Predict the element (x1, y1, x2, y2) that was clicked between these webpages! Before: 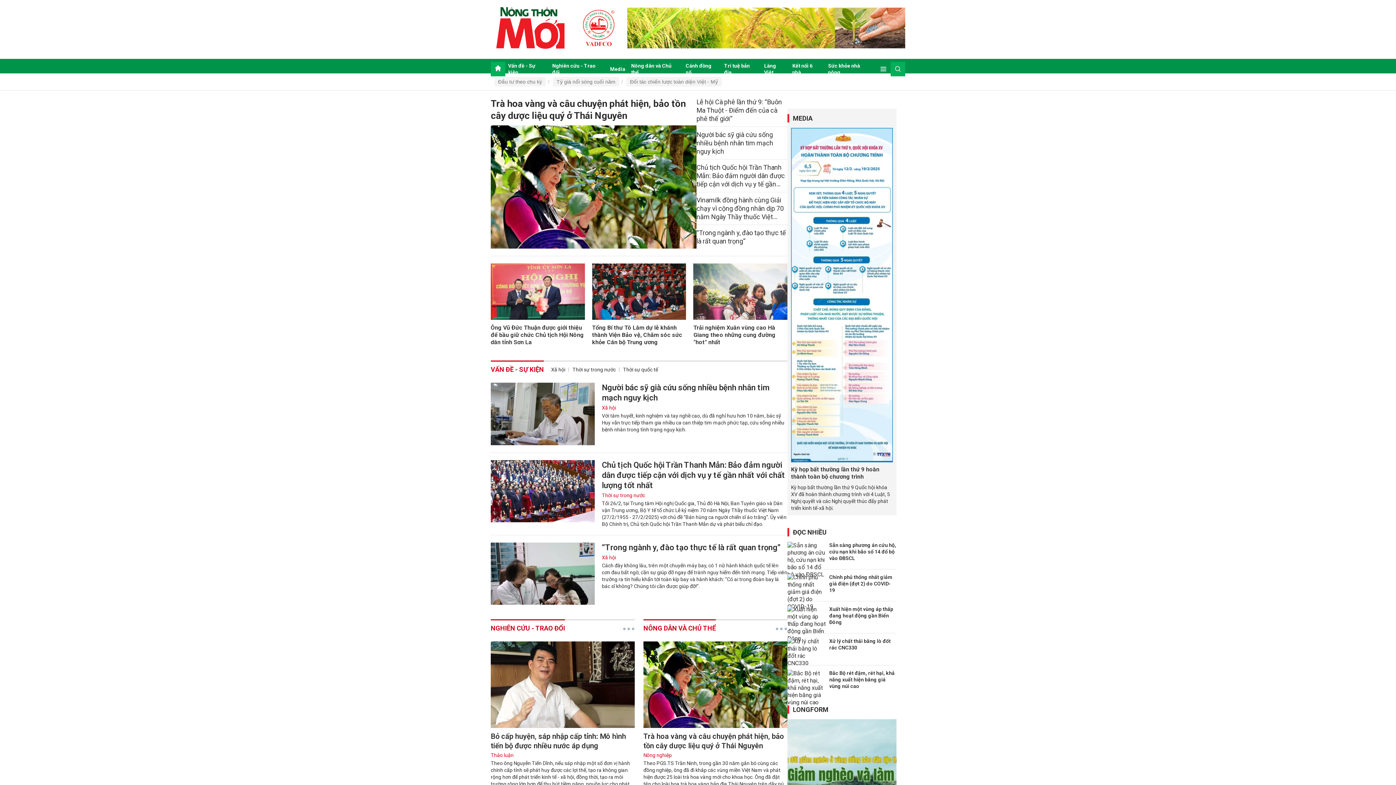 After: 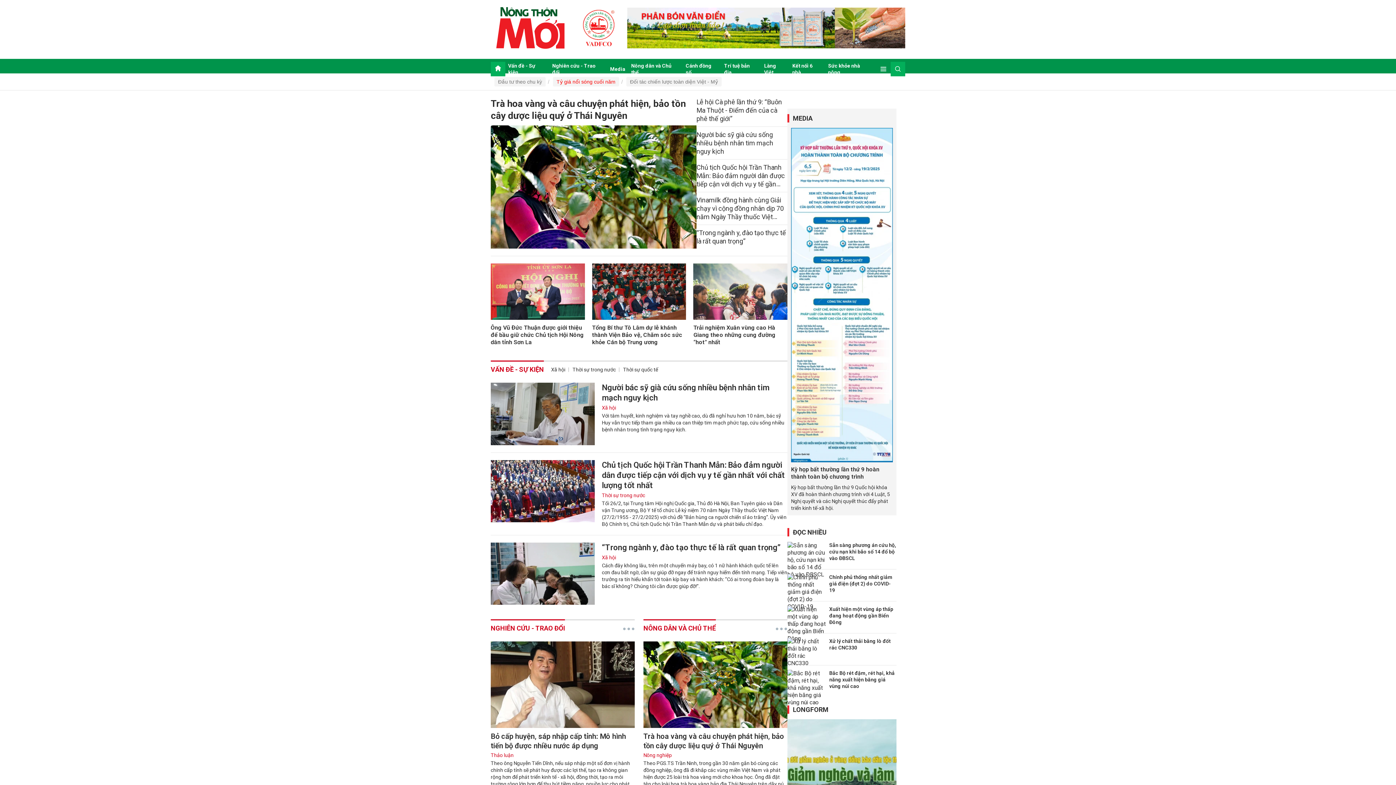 Action: label: Tỷ giá nổi sóng cuối năm bbox: (556, 78, 615, 84)